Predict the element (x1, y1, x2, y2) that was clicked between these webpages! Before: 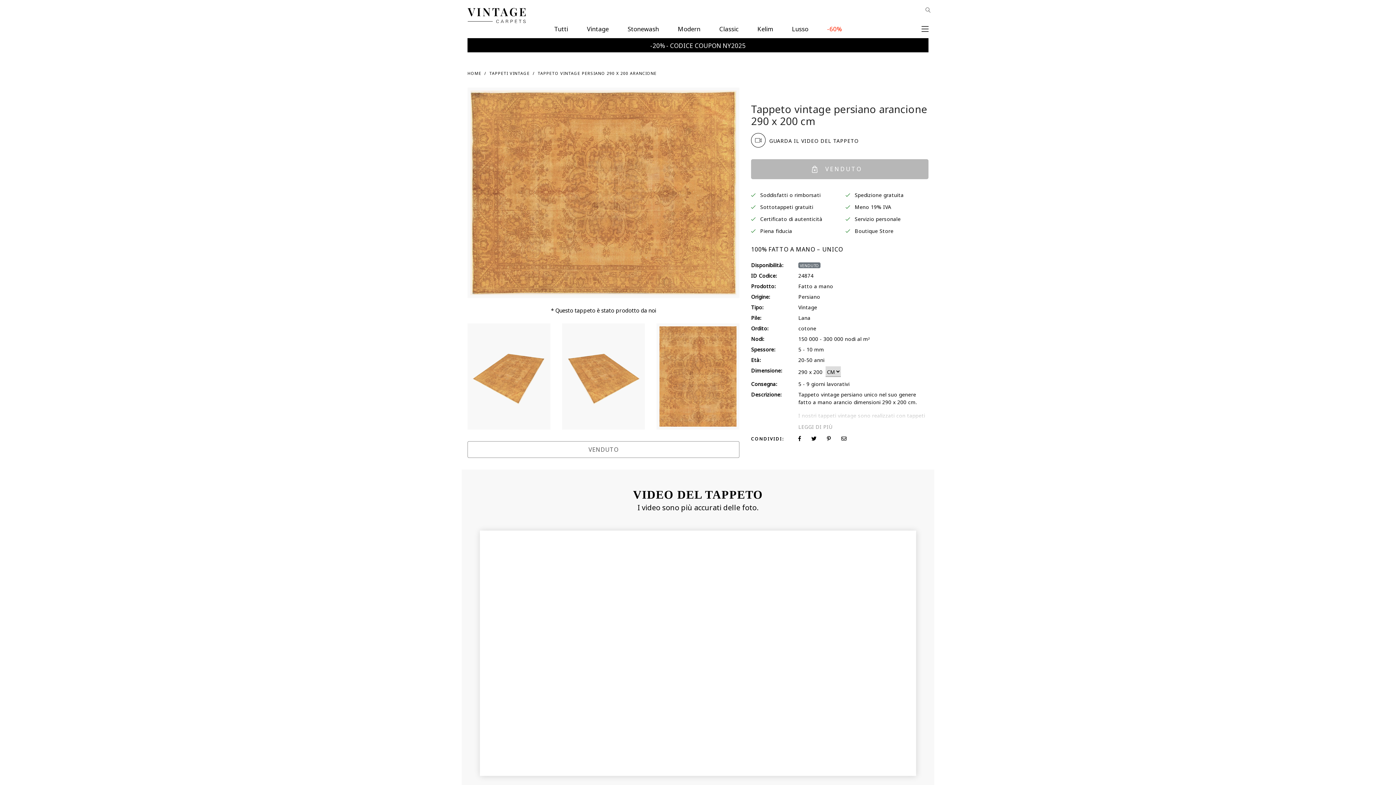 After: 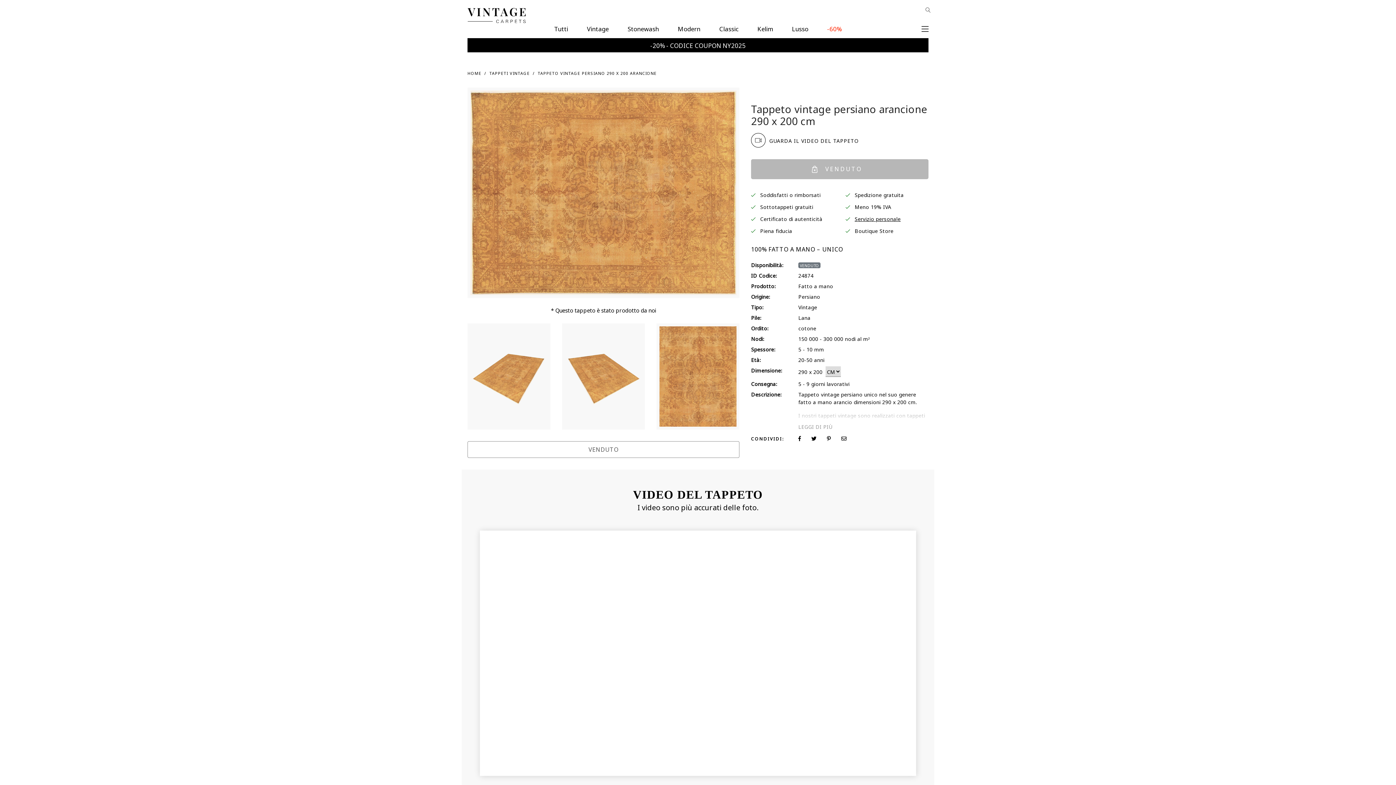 Action: bbox: (854, 213, 900, 223) label: Servizio personale